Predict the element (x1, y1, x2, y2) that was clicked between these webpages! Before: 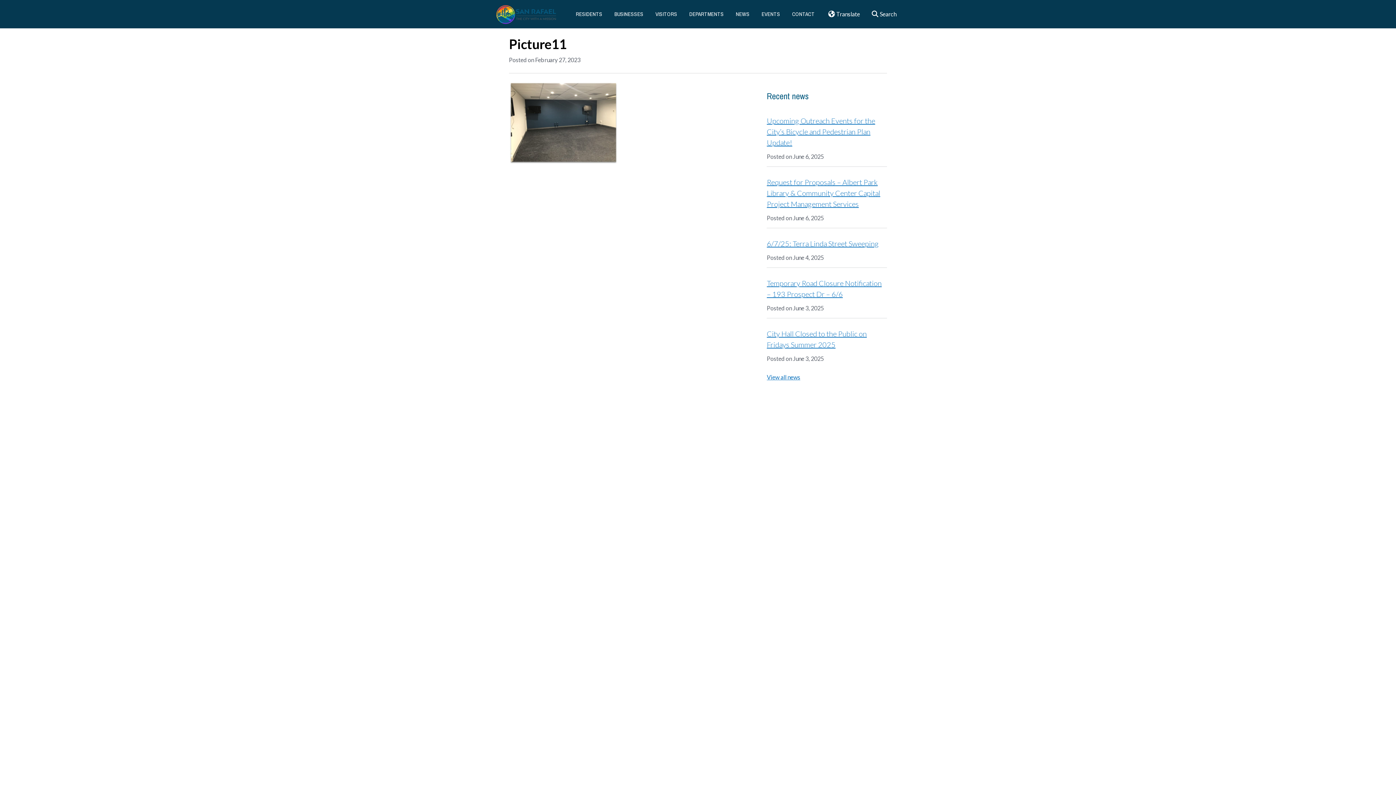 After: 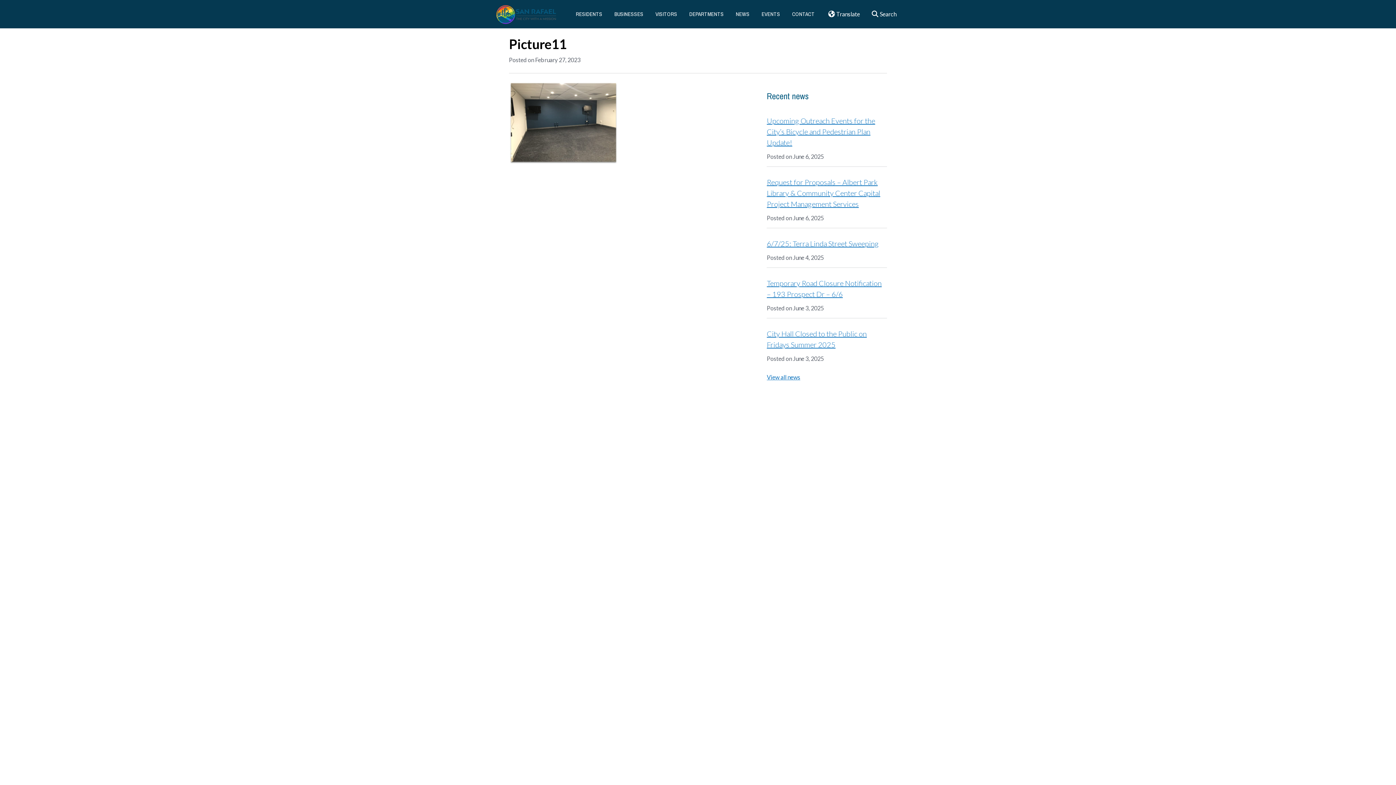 Action: bbox: (509, 119, 618, 125)